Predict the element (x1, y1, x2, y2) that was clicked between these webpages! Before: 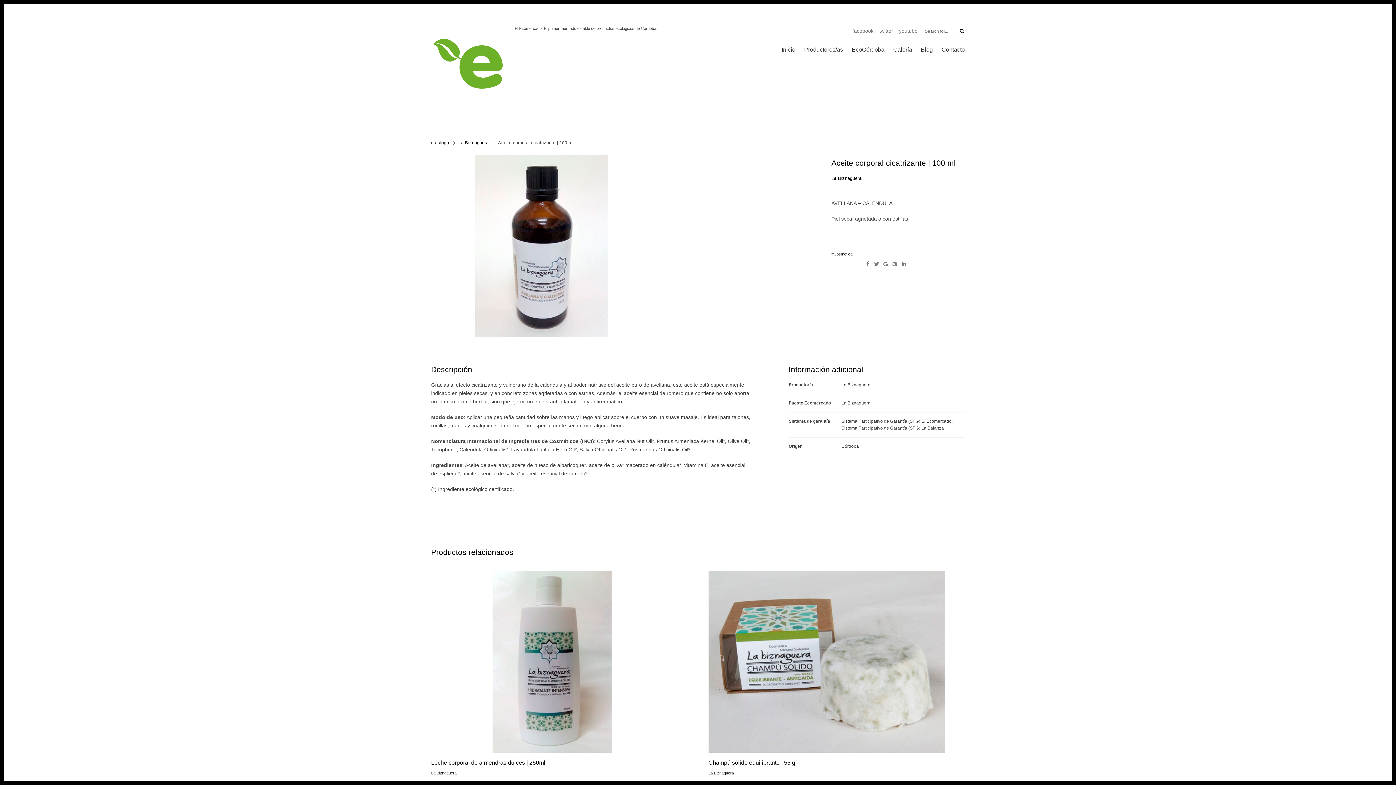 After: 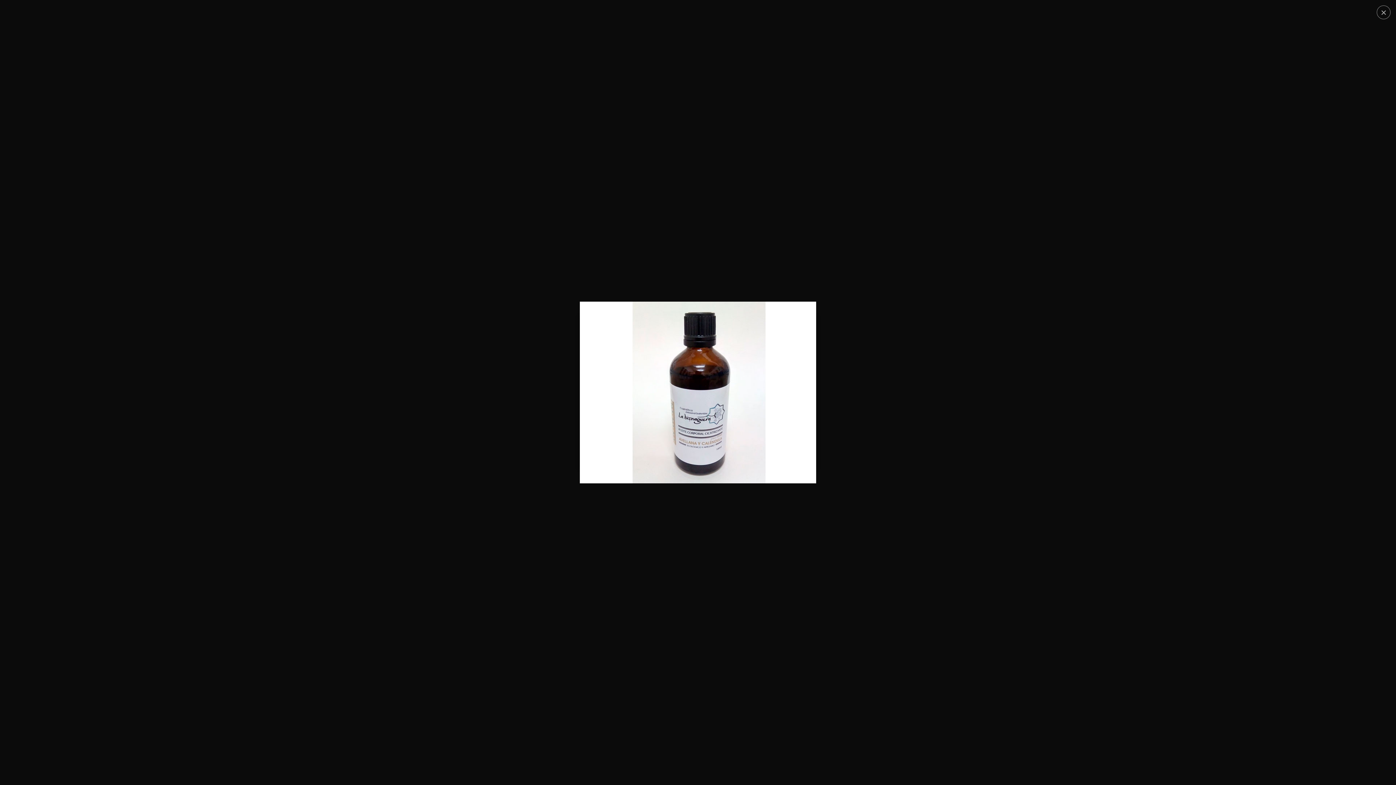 Action: bbox: (431, 155, 788, 337)